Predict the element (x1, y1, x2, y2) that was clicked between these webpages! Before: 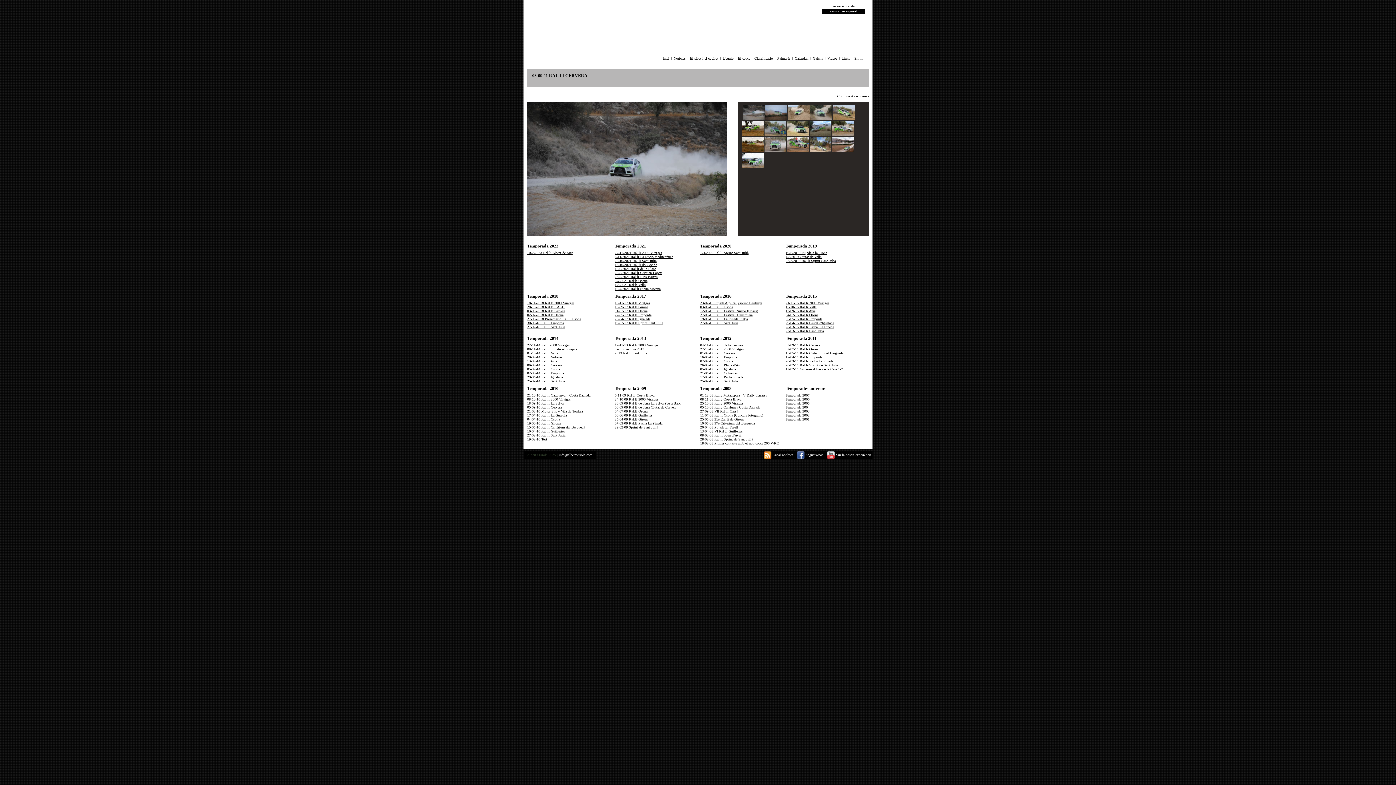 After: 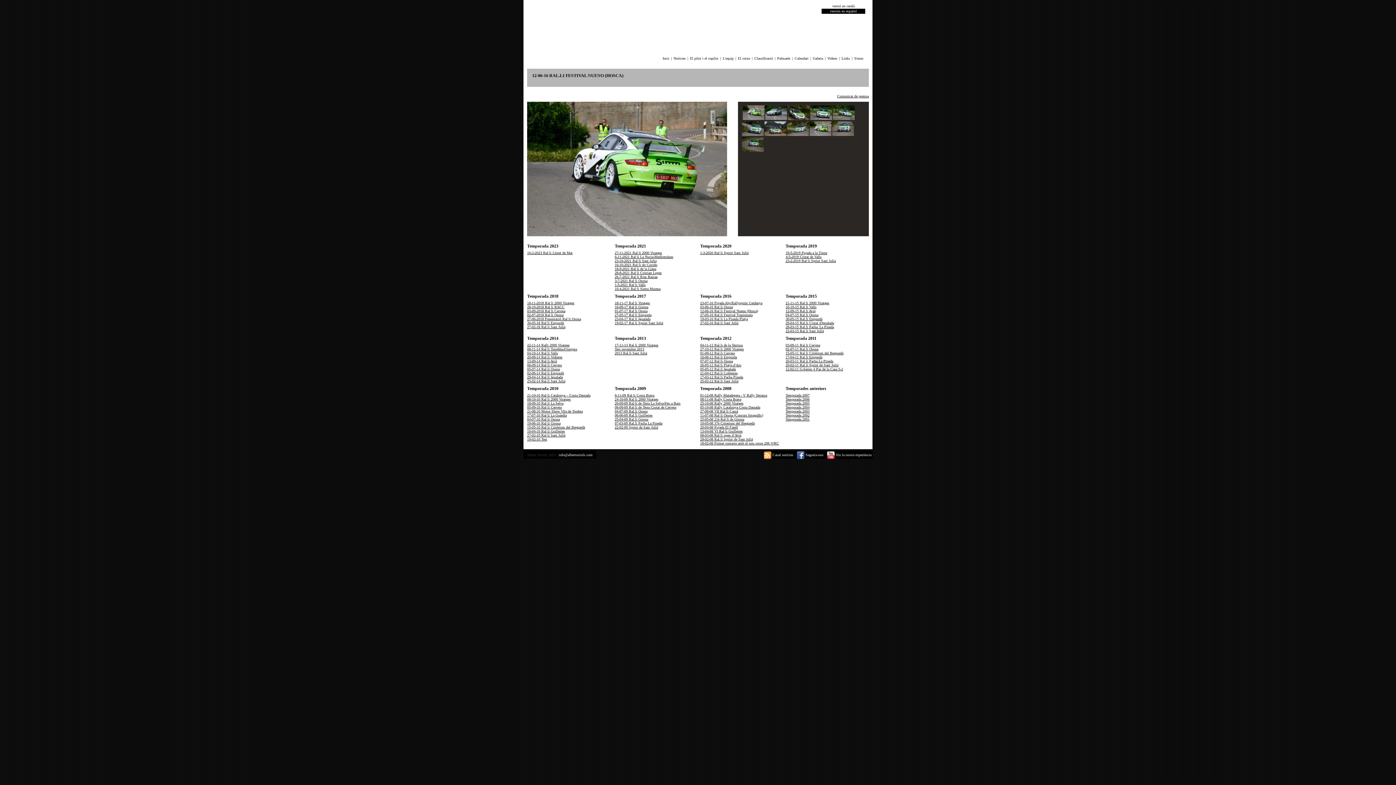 Action: bbox: (700, 309, 758, 313) label: 12-06-16 Ral.li Festival Nueno (Hosca)